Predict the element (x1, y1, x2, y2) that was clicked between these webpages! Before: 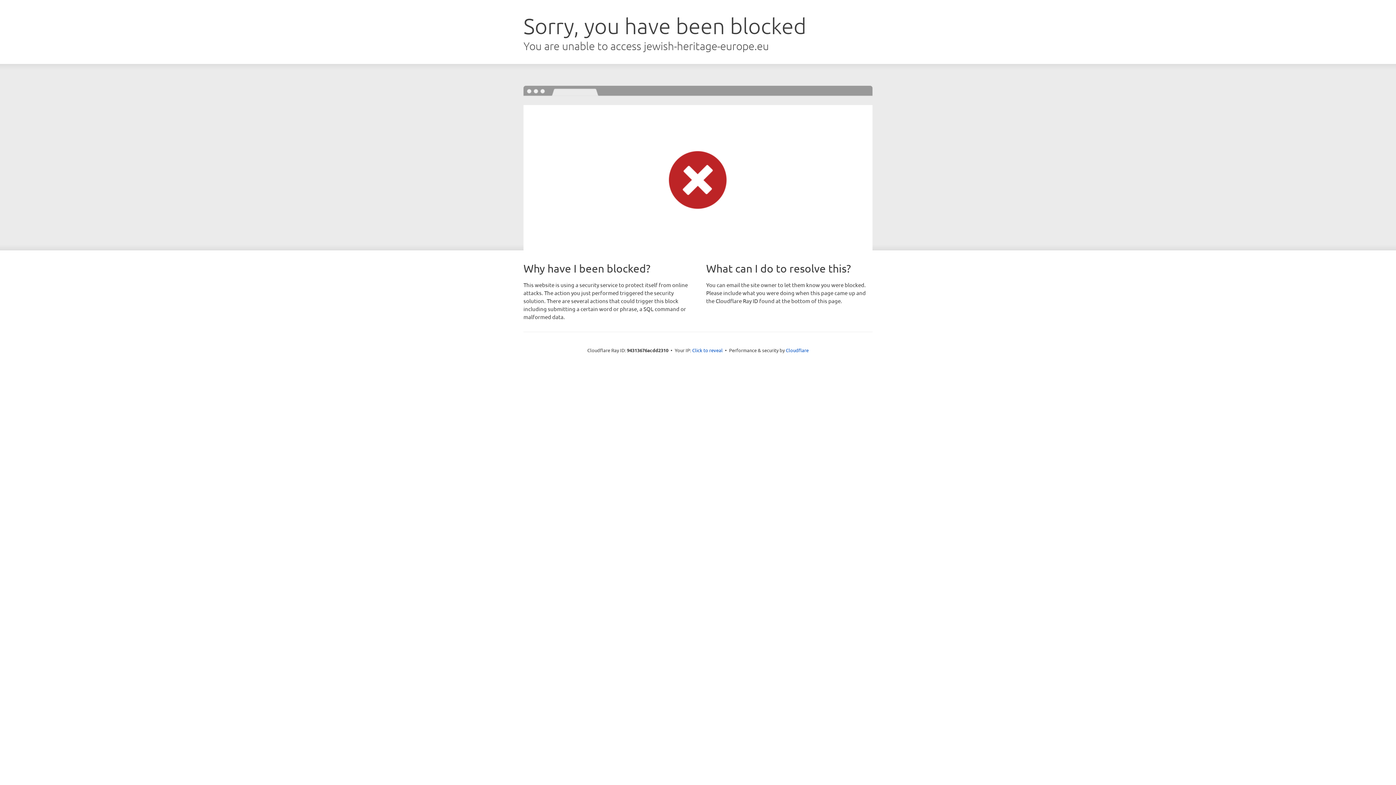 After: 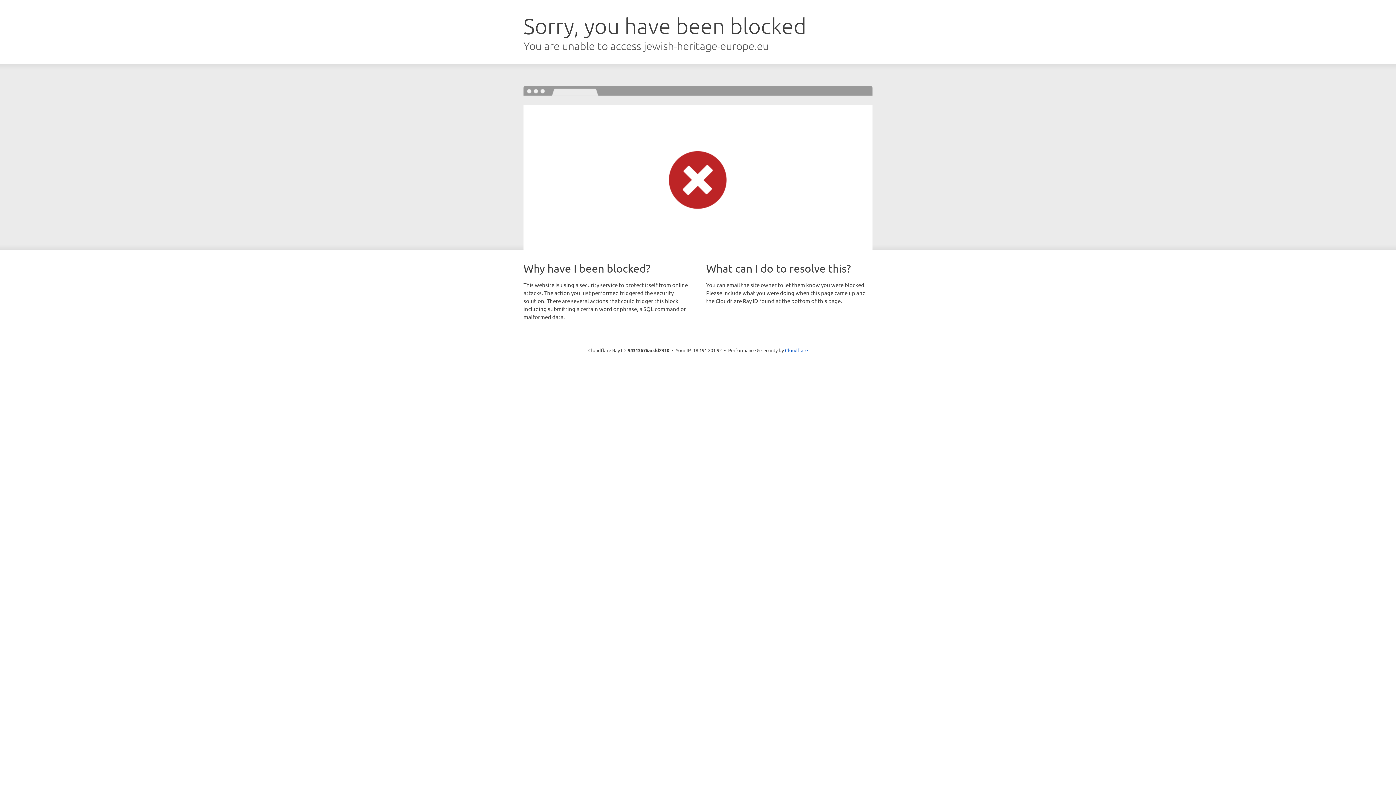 Action: bbox: (692, 346, 722, 353) label: Click to reveal